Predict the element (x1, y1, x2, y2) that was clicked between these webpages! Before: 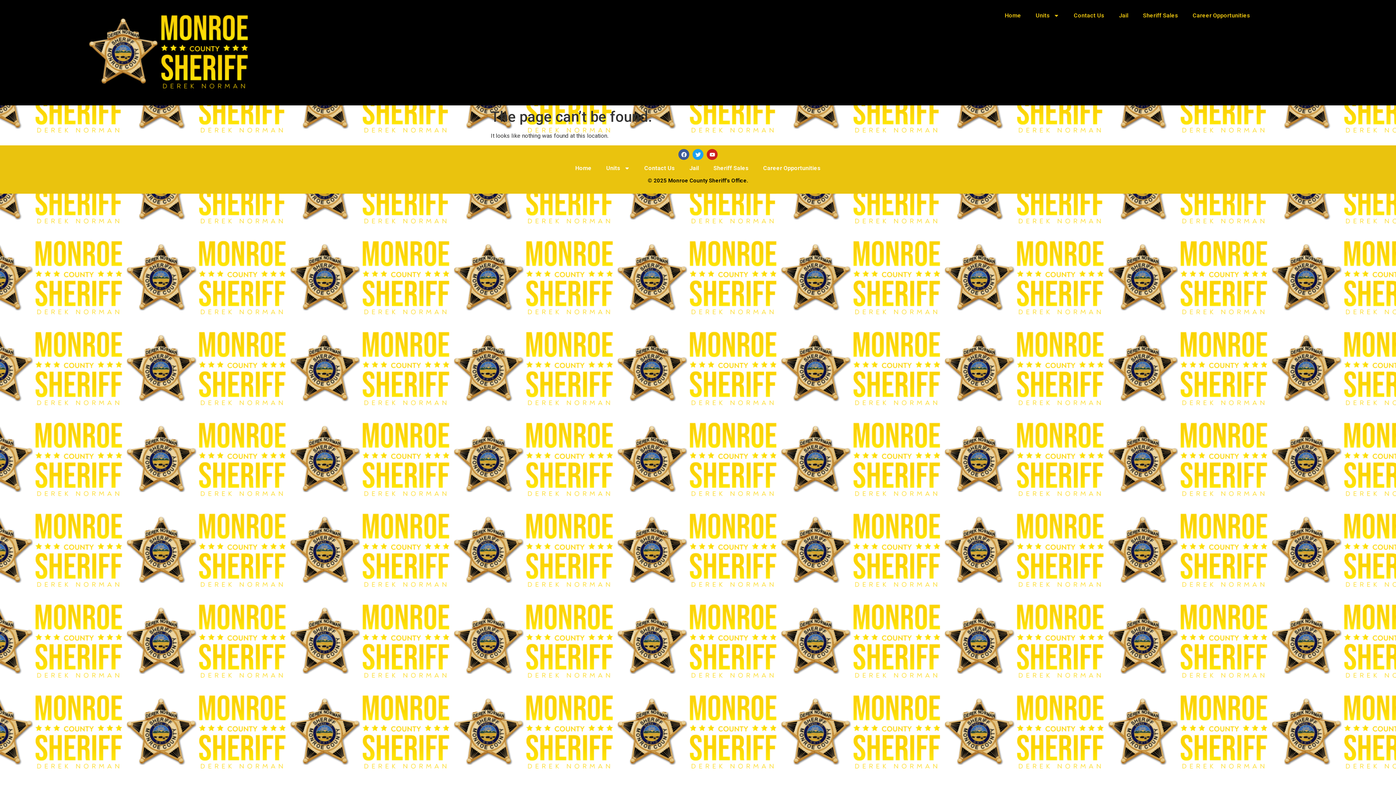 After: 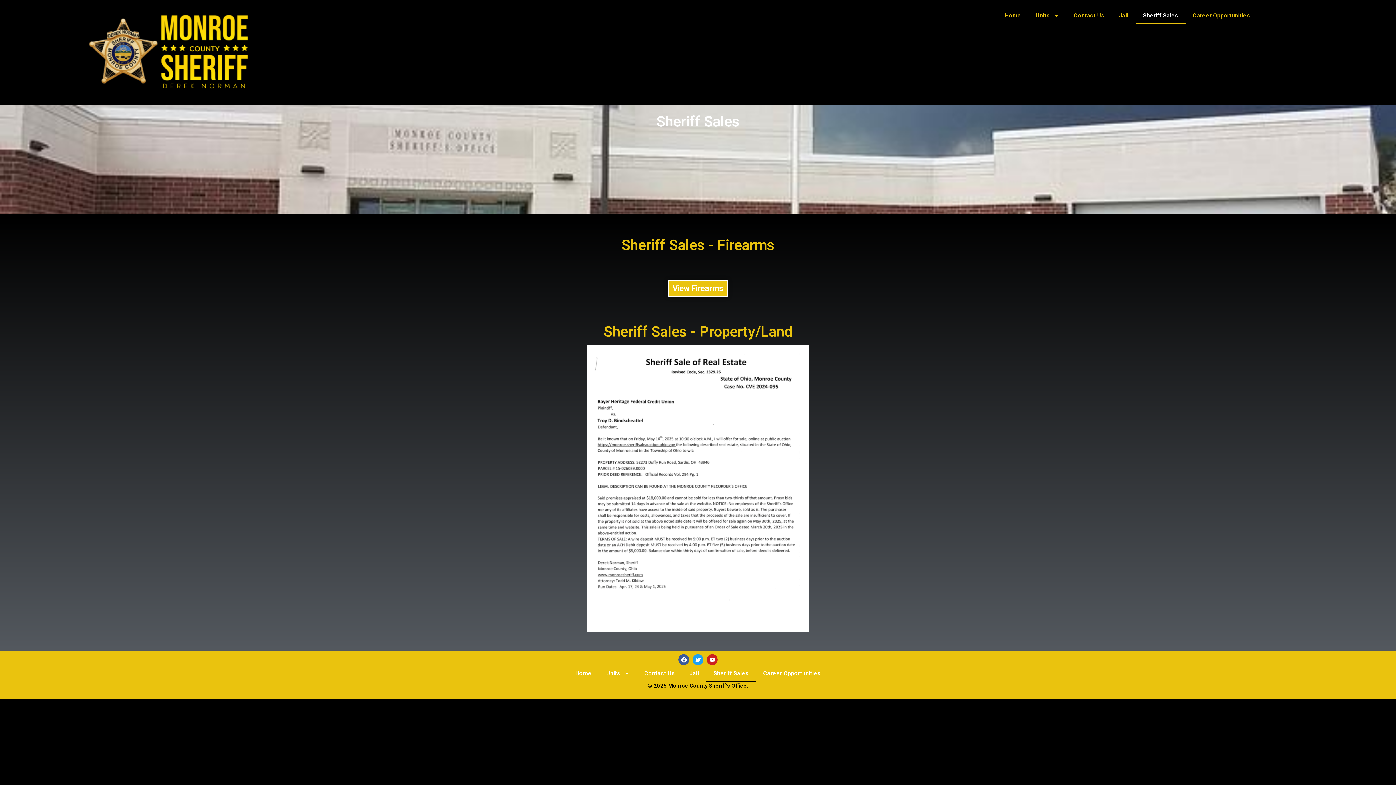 Action: label: Sheriff Sales bbox: (706, 160, 756, 176)